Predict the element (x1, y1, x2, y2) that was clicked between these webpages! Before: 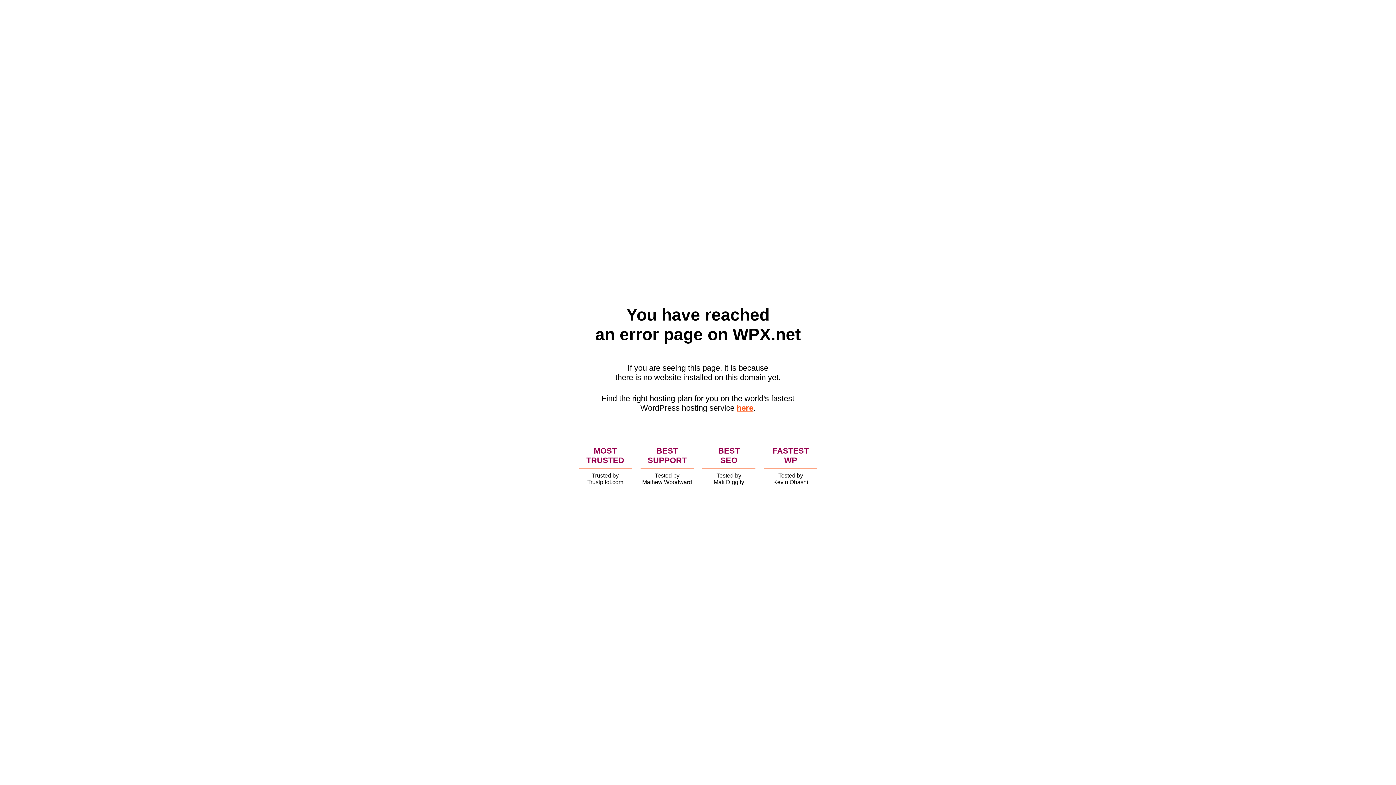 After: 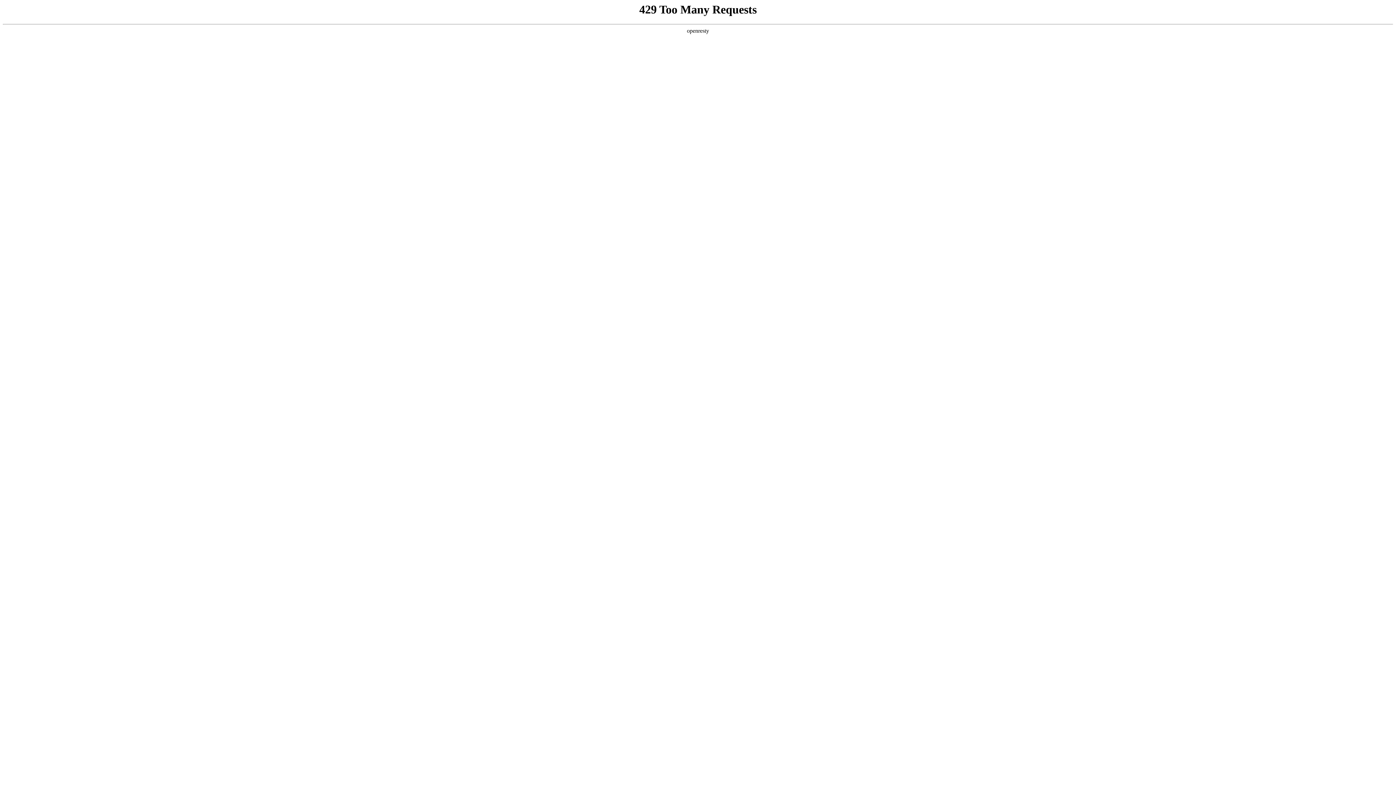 Action: bbox: (736, 403, 753, 412) label: here